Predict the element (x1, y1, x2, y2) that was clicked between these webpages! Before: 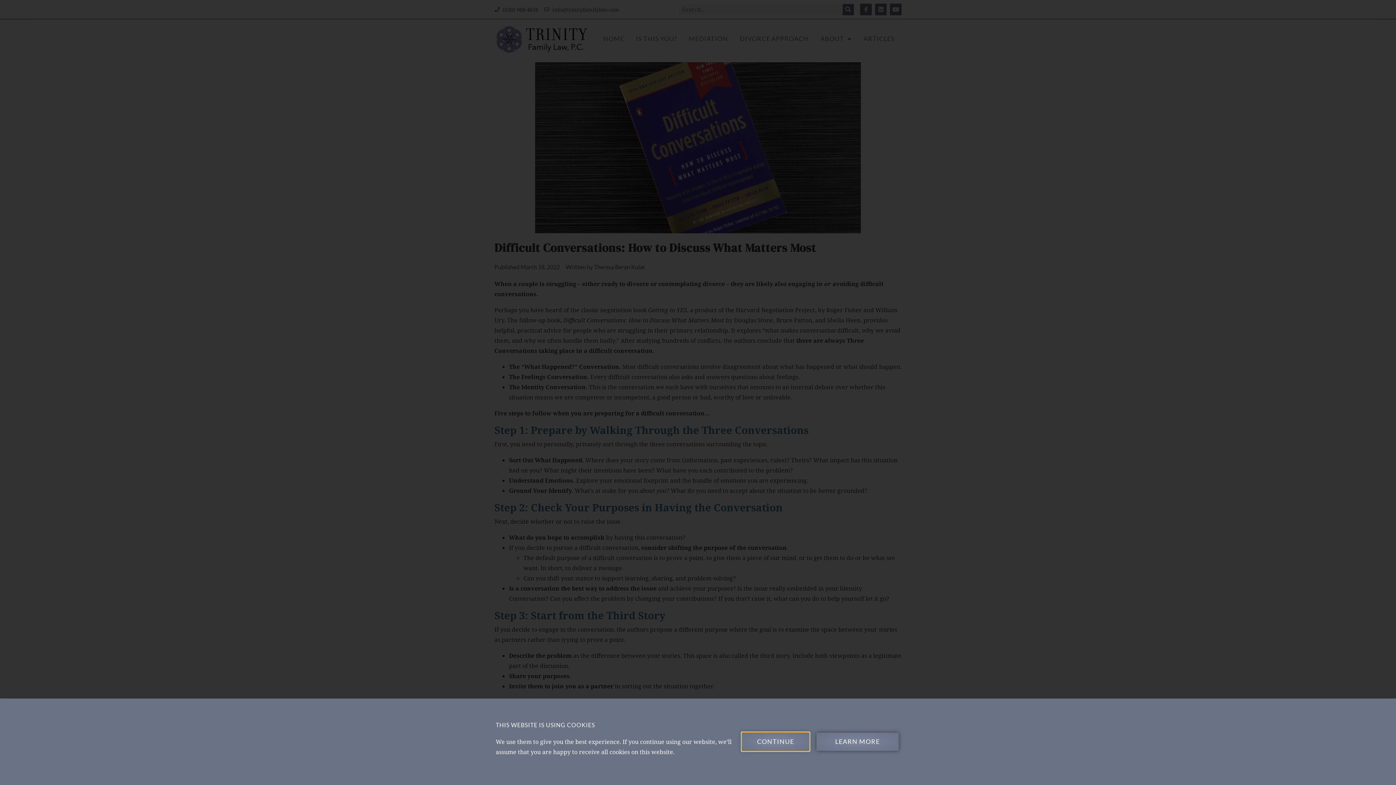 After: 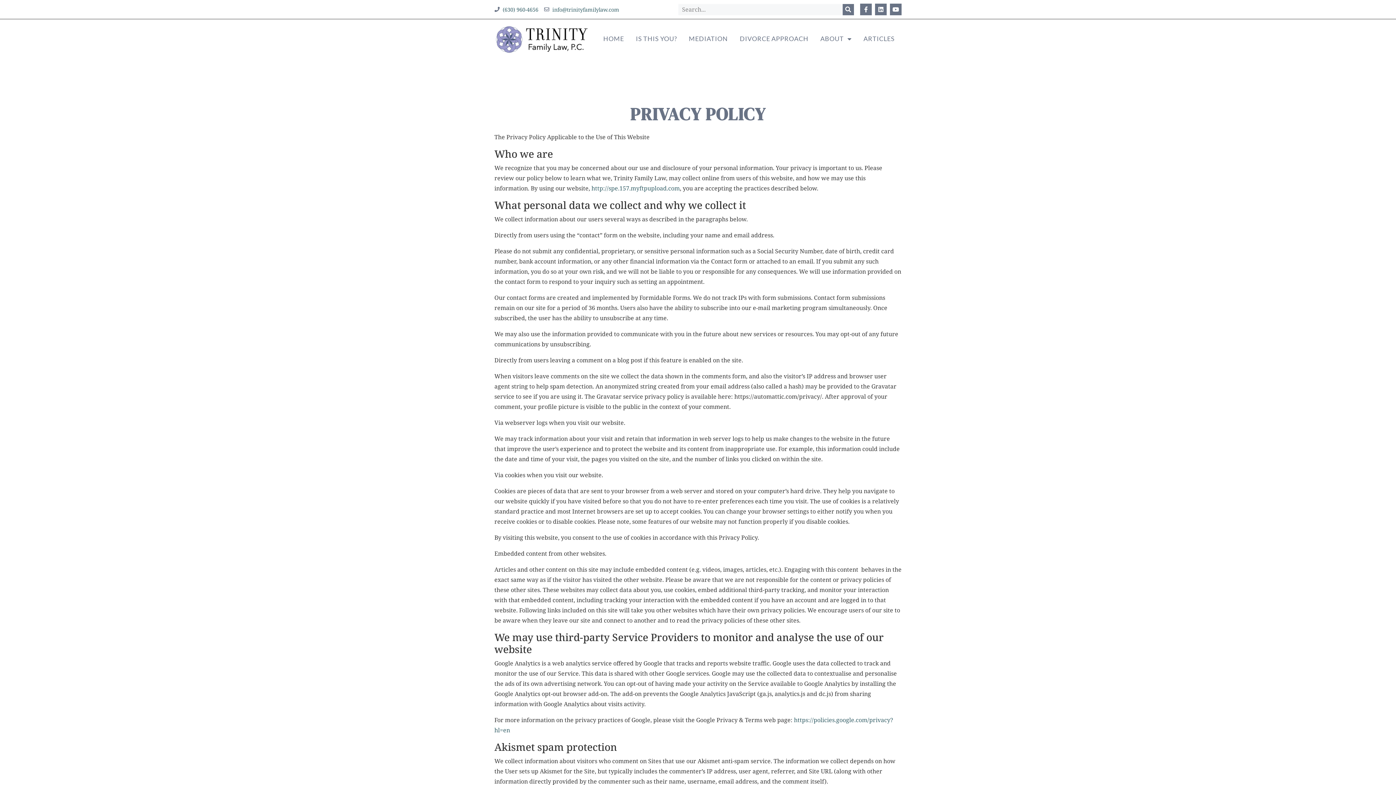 Action: bbox: (816, 733, 898, 751) label: LEARN MORE